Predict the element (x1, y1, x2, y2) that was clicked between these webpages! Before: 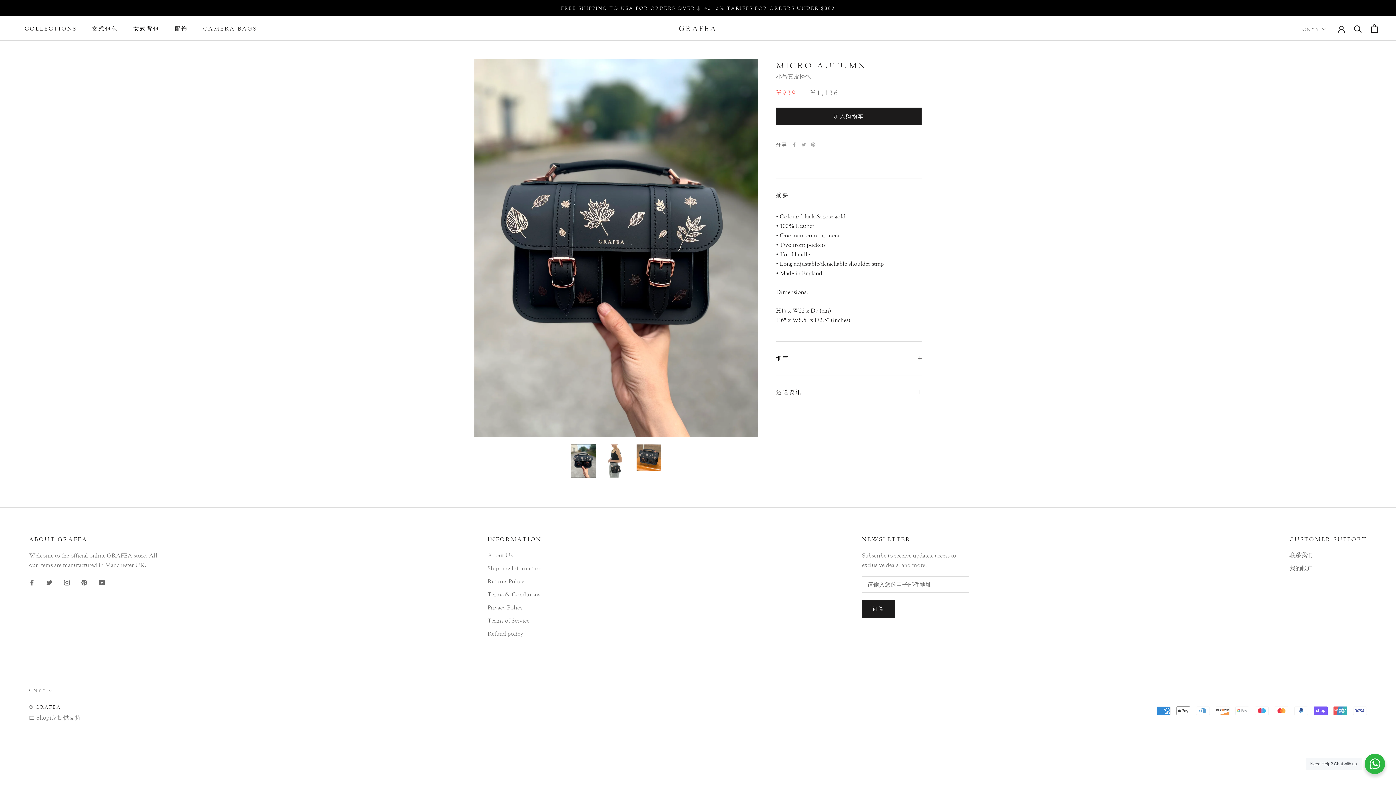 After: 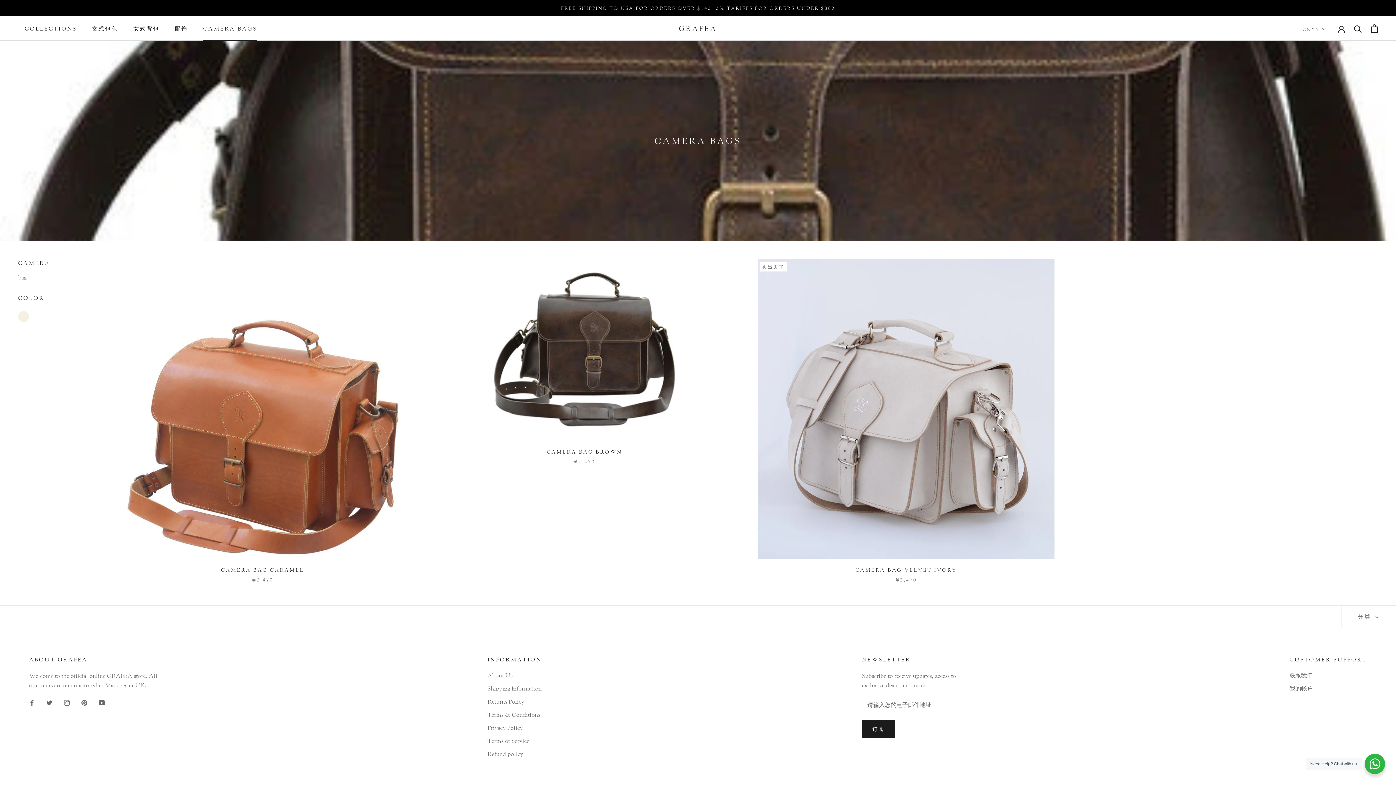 Action: label: CAMERA BAGS
CAMERA BAGS bbox: (203, 25, 257, 31)